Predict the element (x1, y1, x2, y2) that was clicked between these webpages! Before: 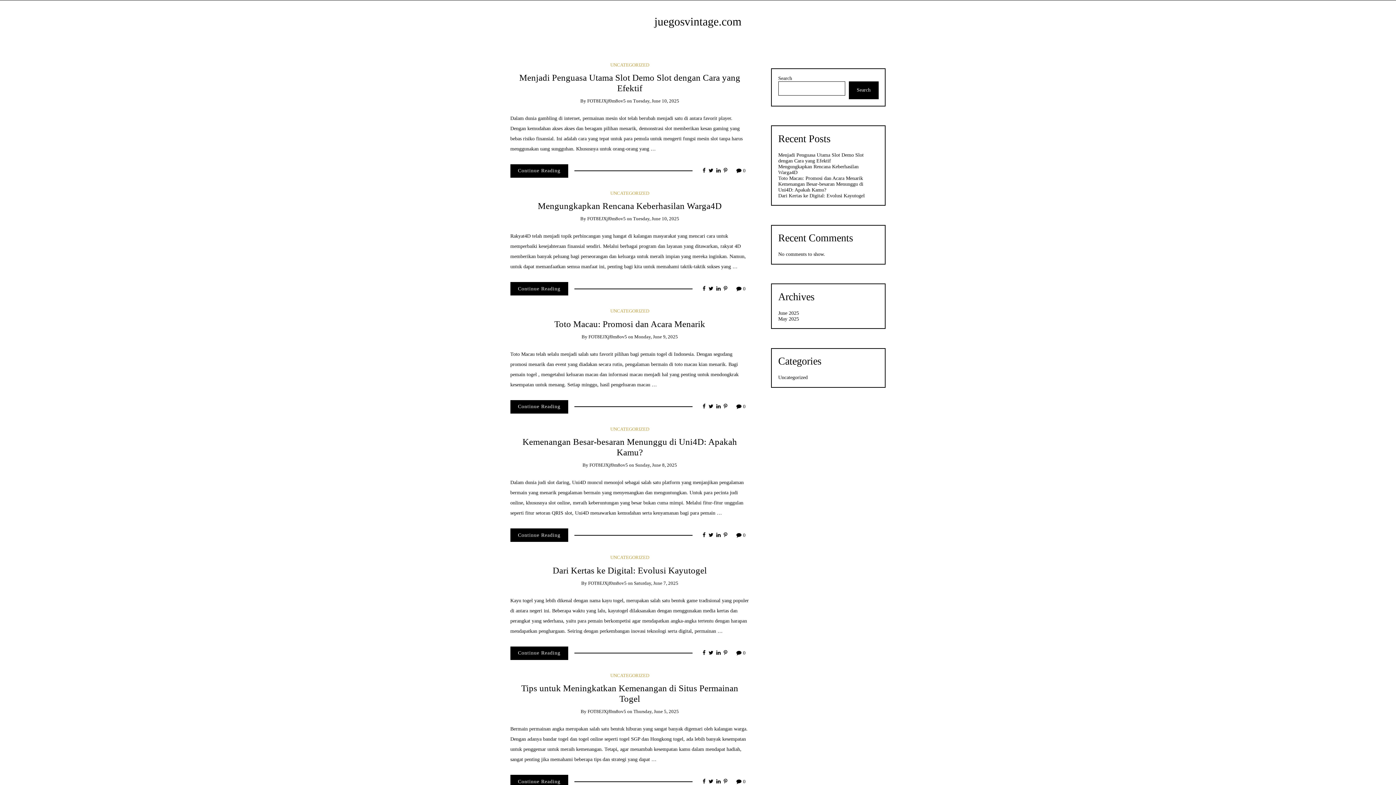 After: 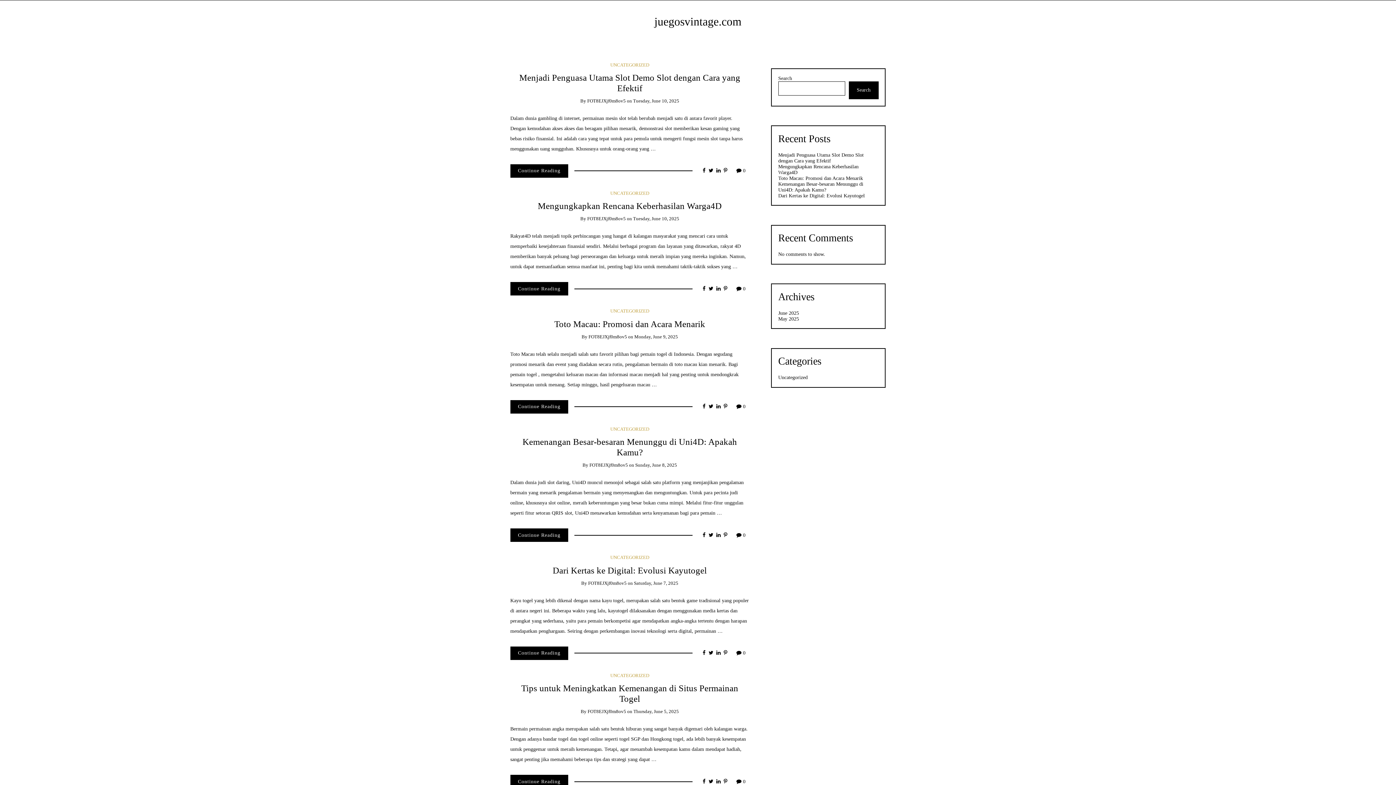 Action: bbox: (708, 532, 713, 538)